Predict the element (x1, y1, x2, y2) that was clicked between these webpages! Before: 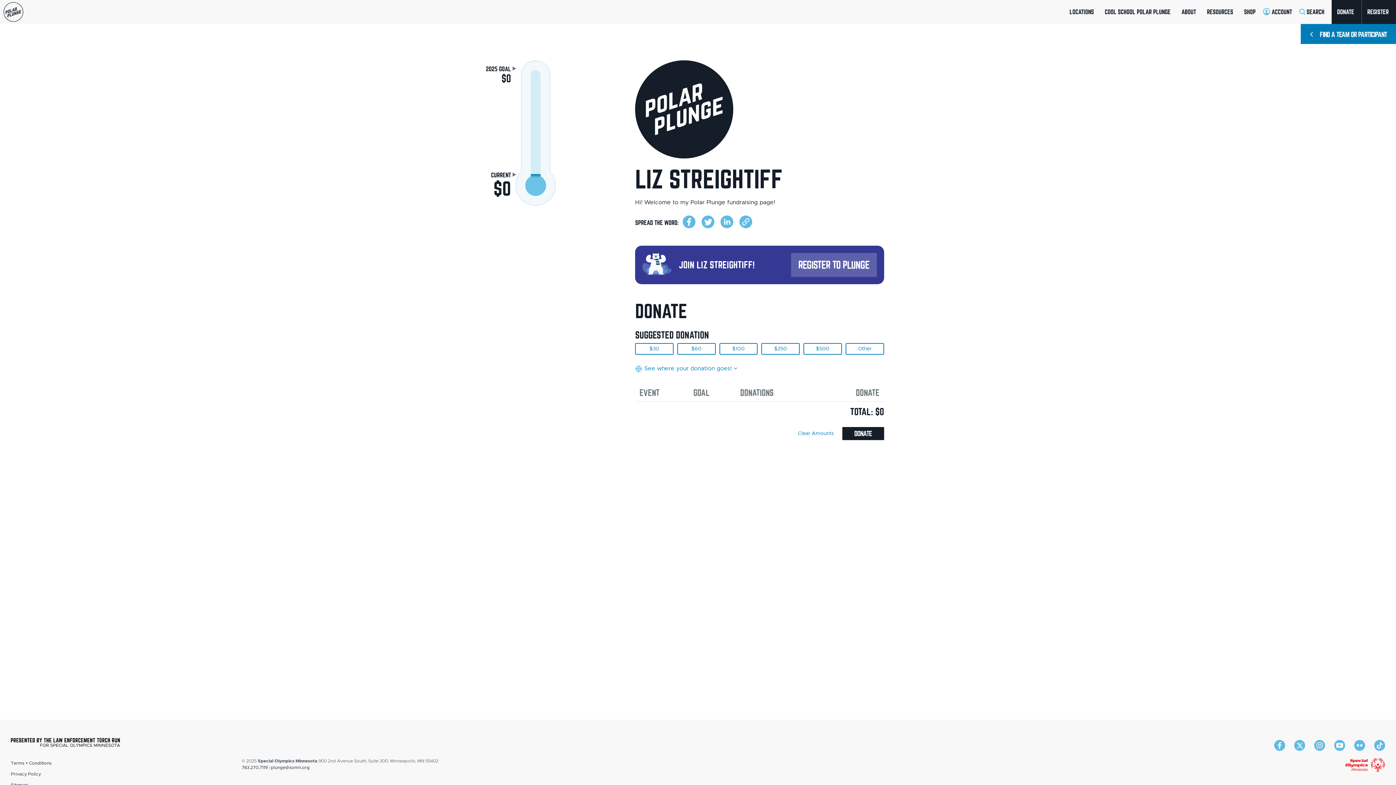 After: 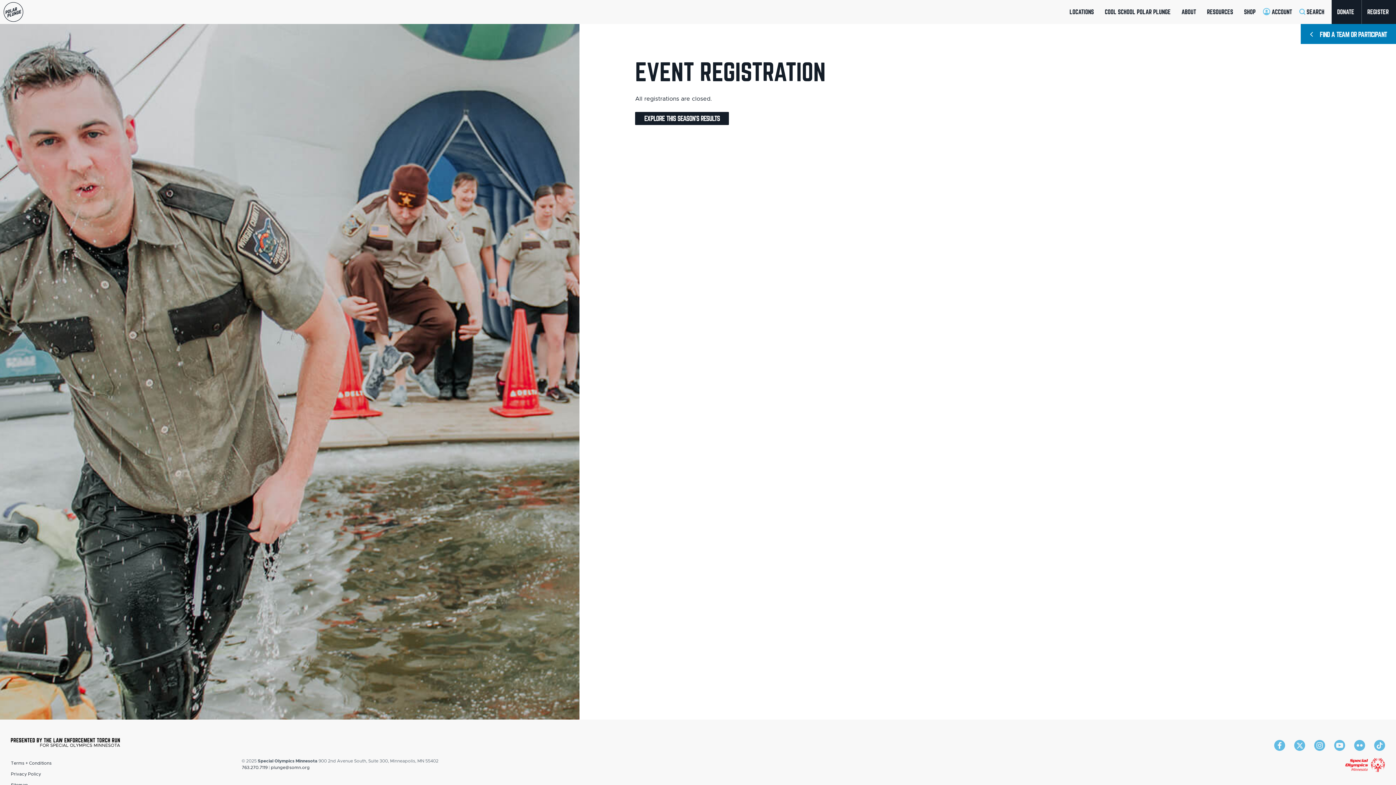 Action: label: REGISTER bbox: (1362, 0, 1396, 24)